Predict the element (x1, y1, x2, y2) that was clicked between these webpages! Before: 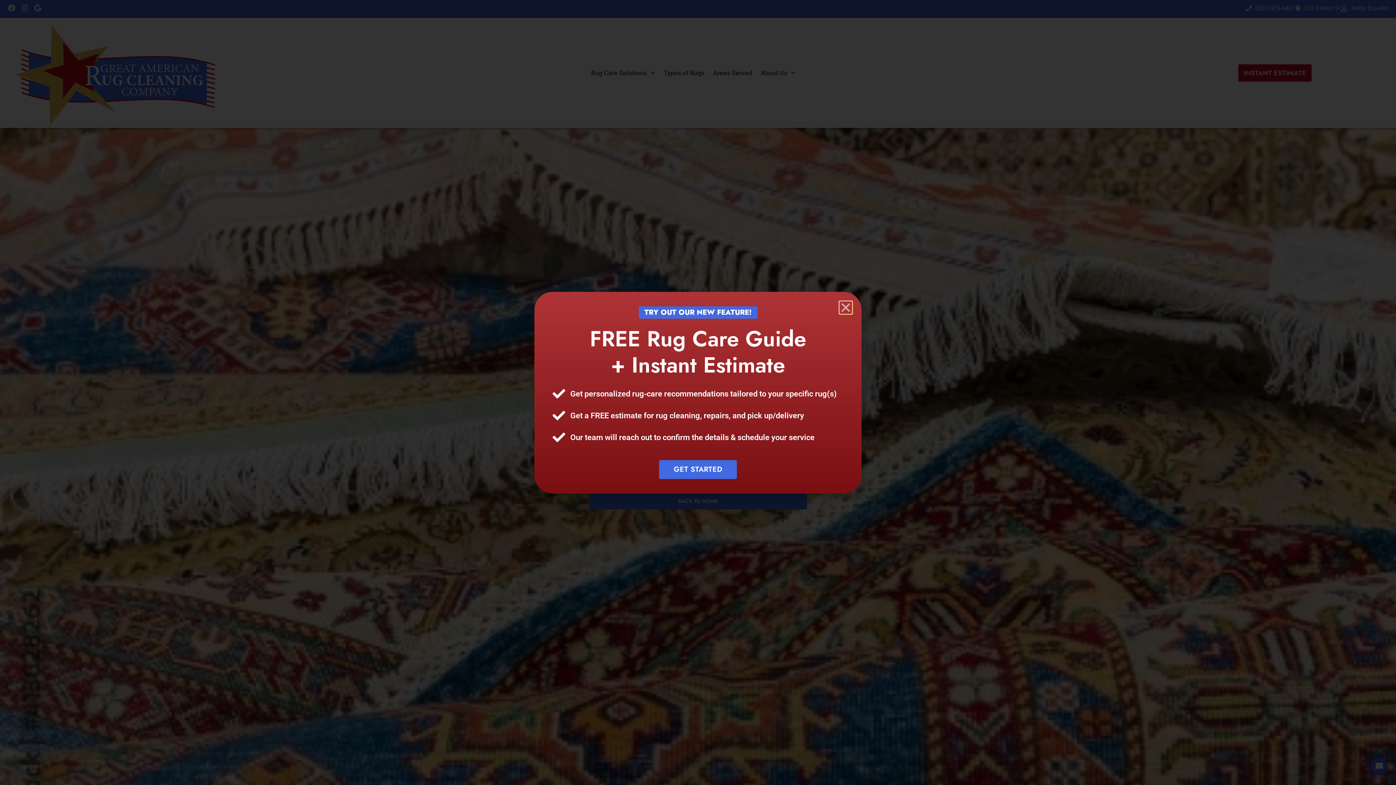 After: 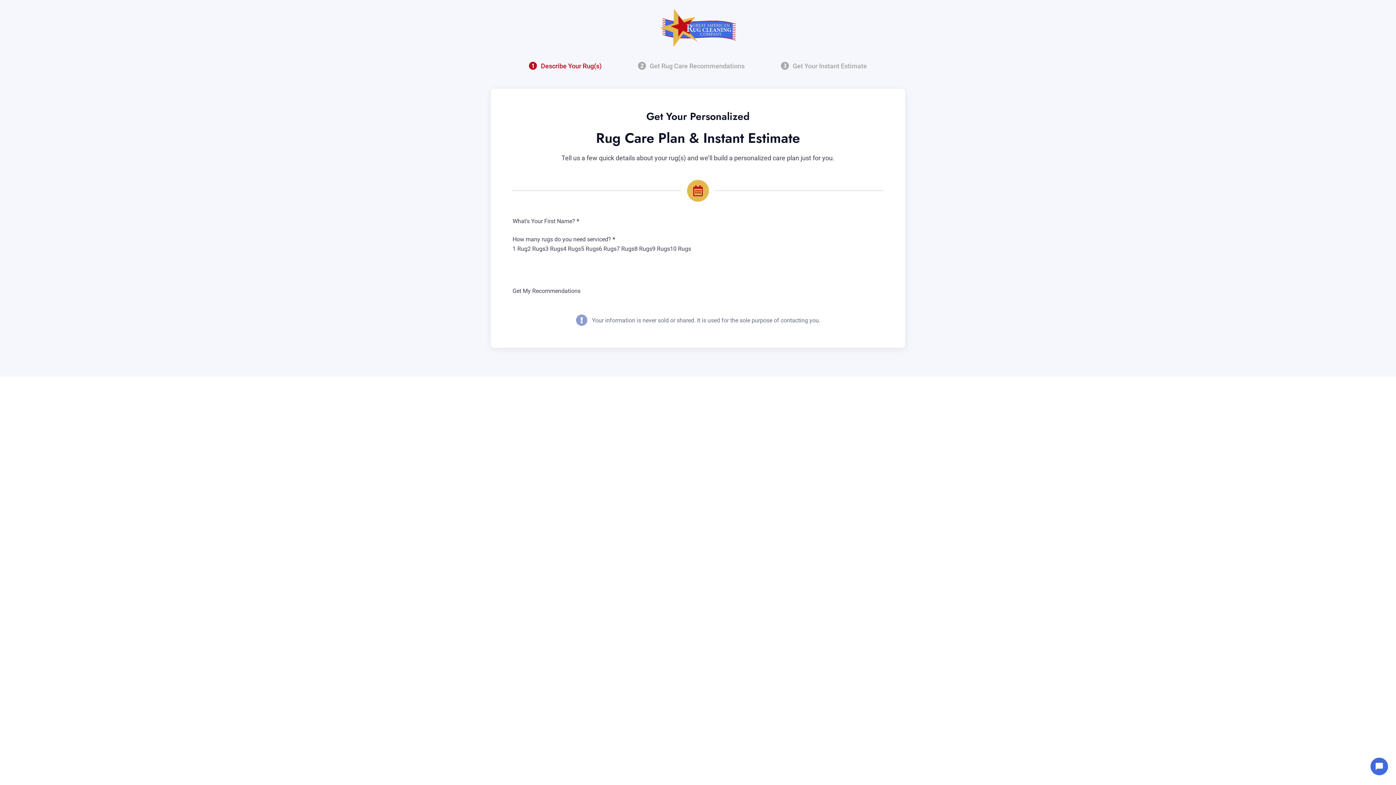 Action: label: GET STARTED bbox: (659, 460, 736, 479)